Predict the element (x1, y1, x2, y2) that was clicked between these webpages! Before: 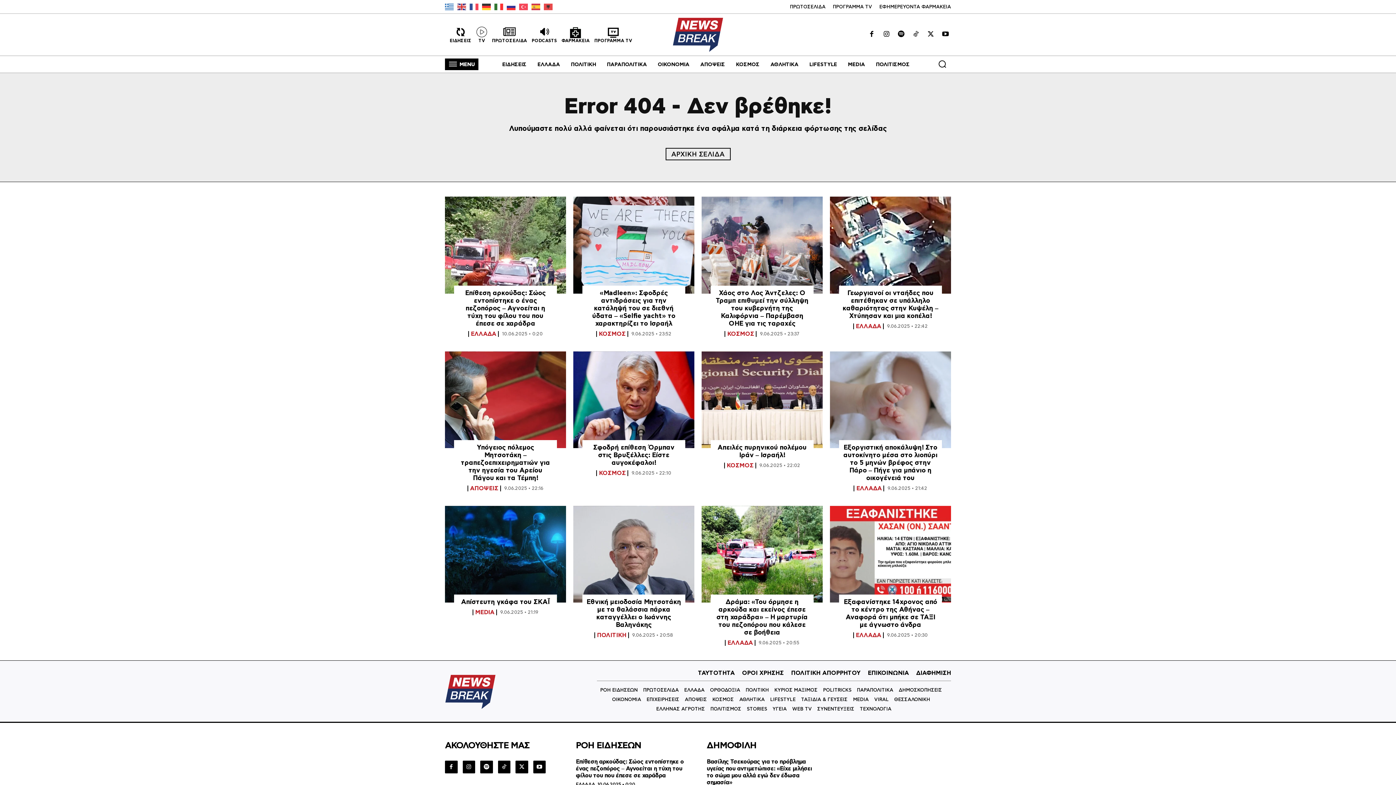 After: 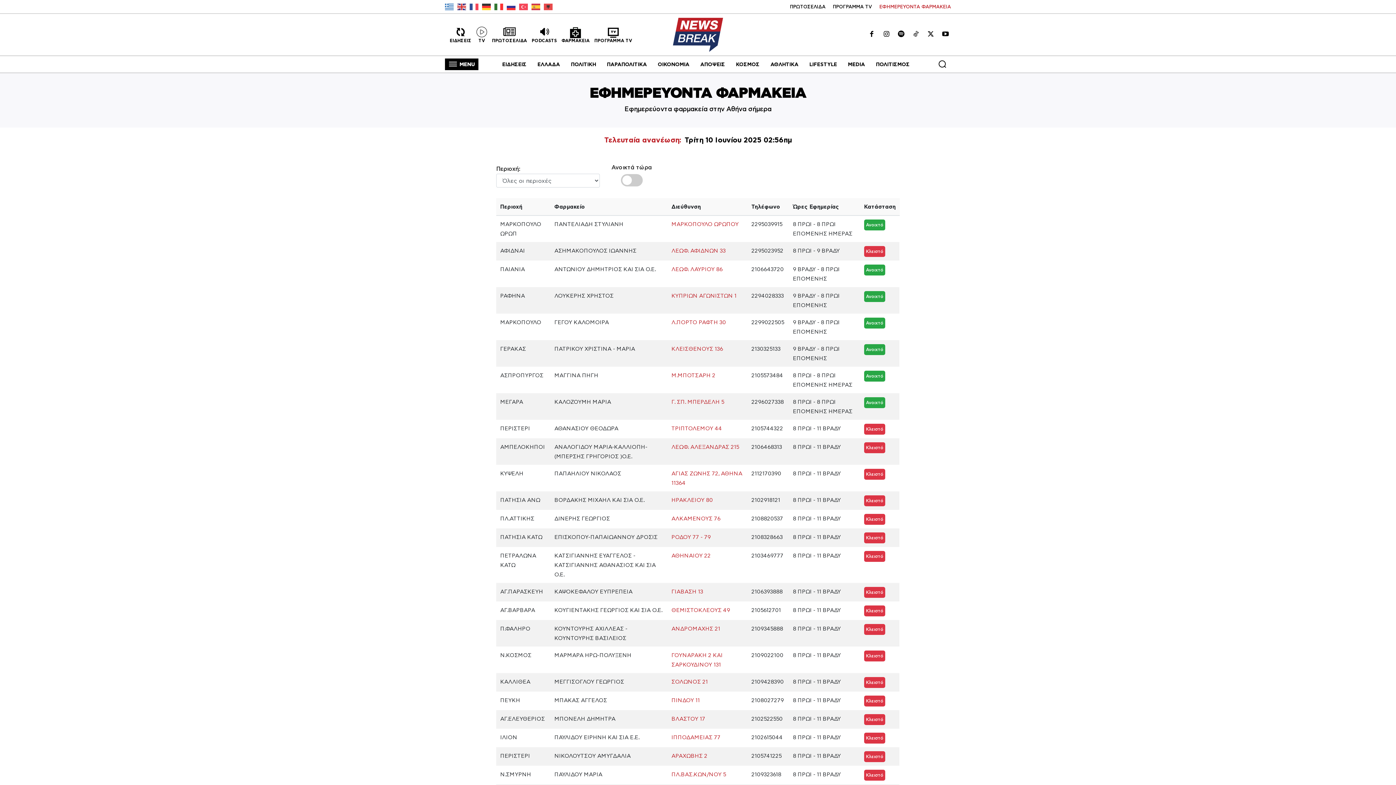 Action: label: ΦΑΡΜΑΚΕΙΑ bbox: (561, 27, 589, 42)